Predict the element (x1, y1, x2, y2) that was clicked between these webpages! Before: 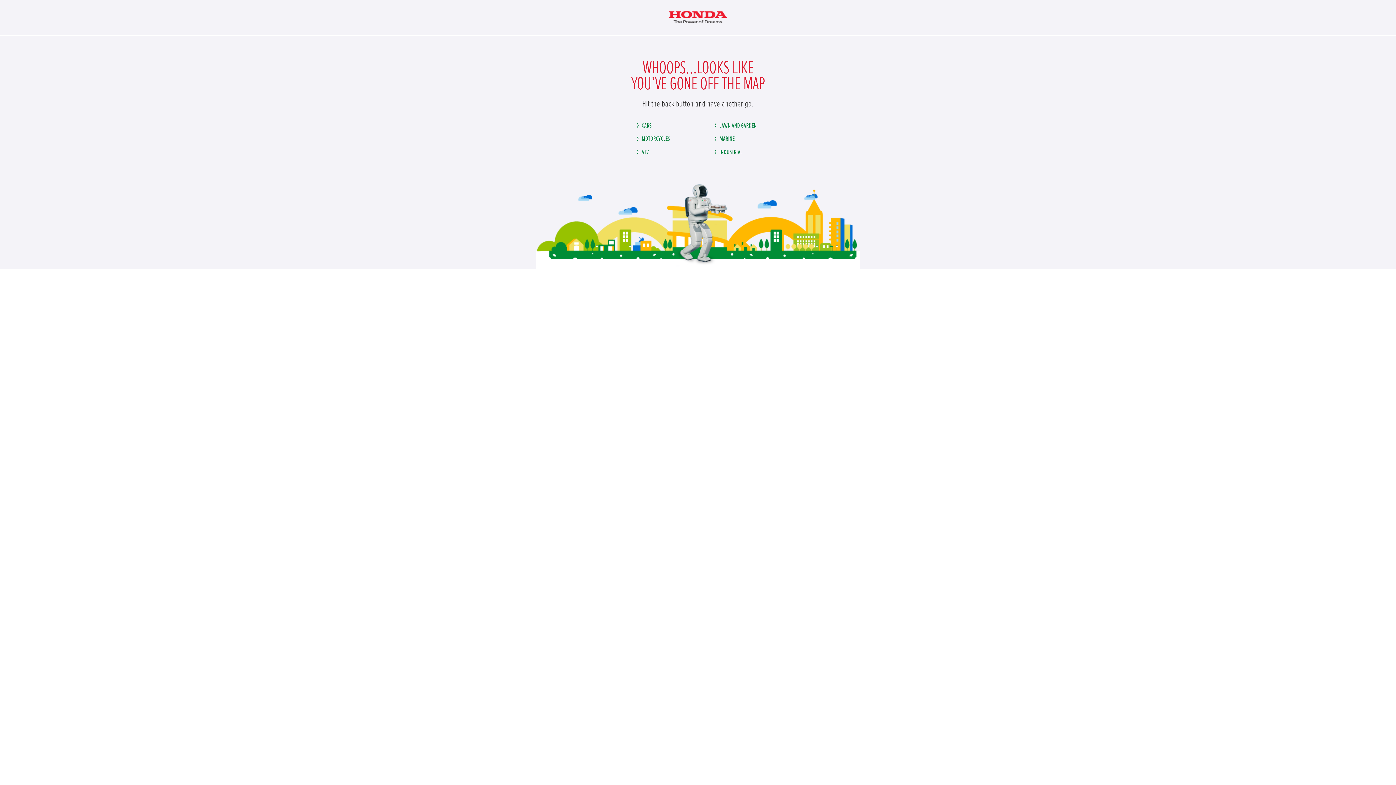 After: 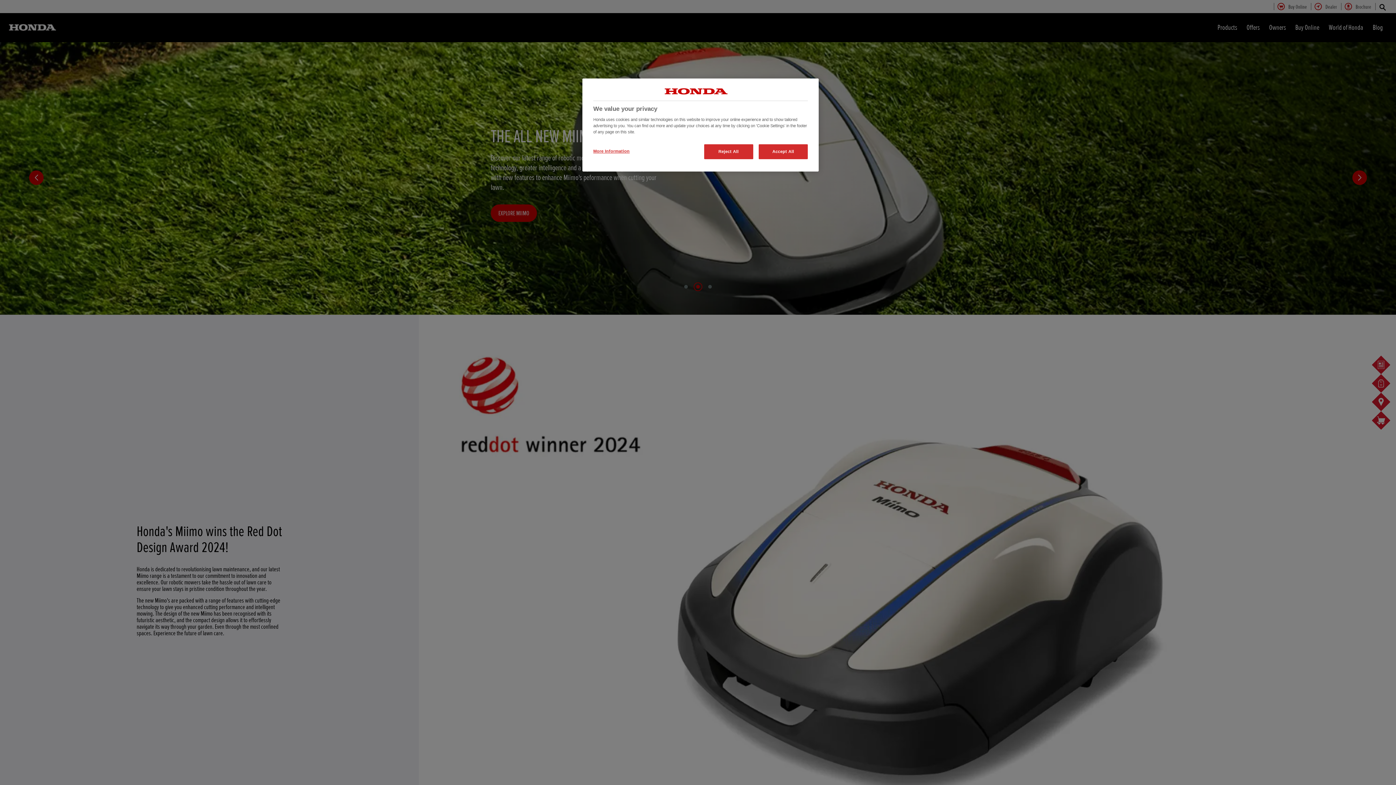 Action: bbox: (711, 119, 756, 131) label: LAWN AND GARDEN